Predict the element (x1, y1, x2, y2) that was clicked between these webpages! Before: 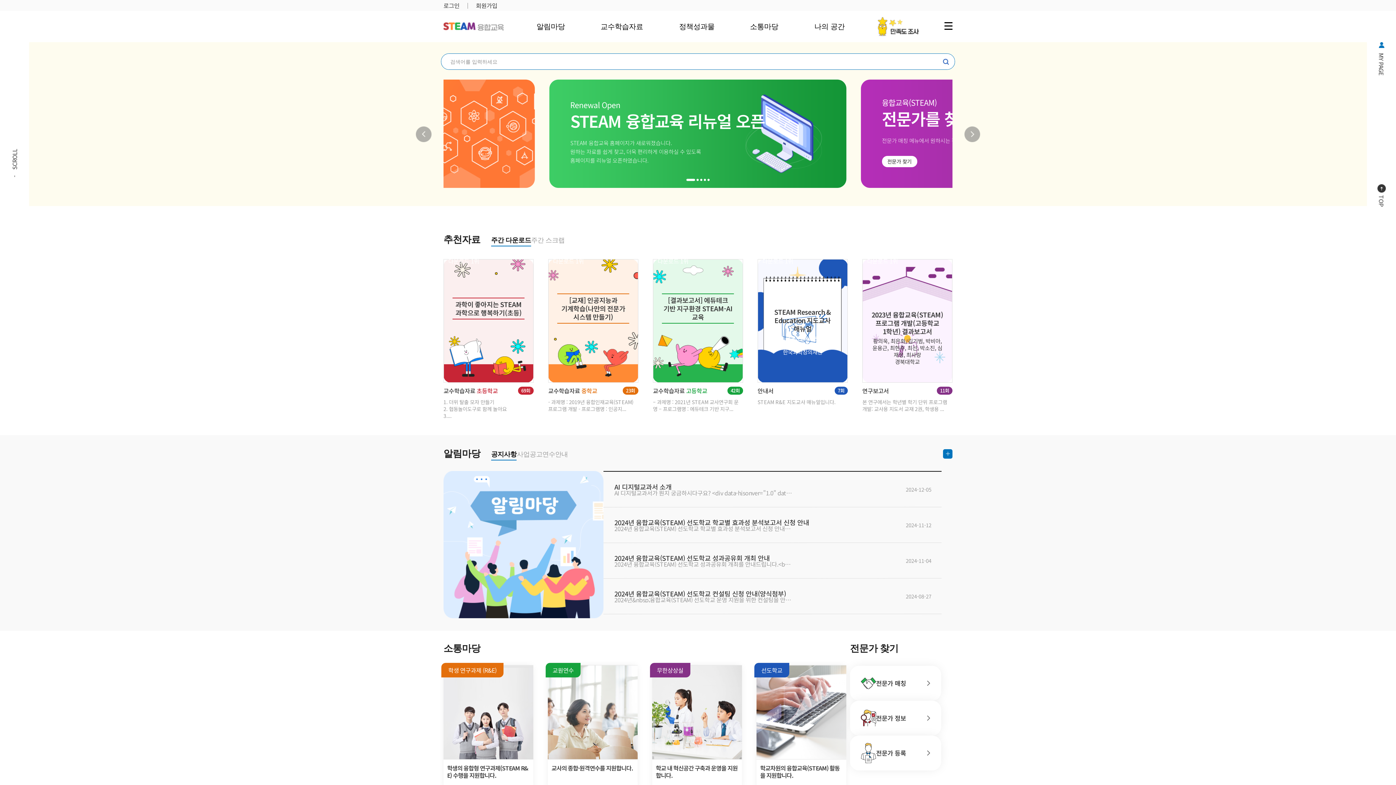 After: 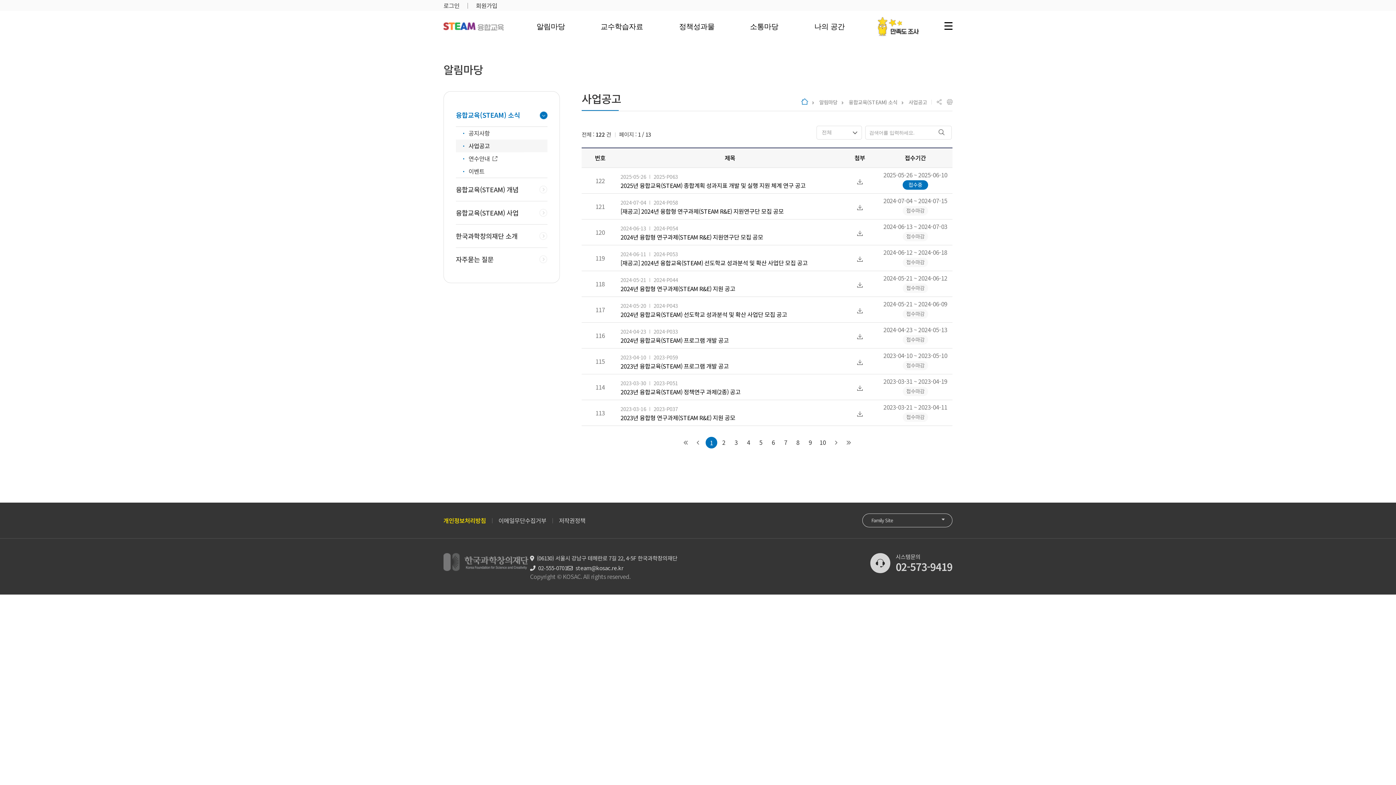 Action: bbox: (516, 450, 542, 458) label: 사업공고